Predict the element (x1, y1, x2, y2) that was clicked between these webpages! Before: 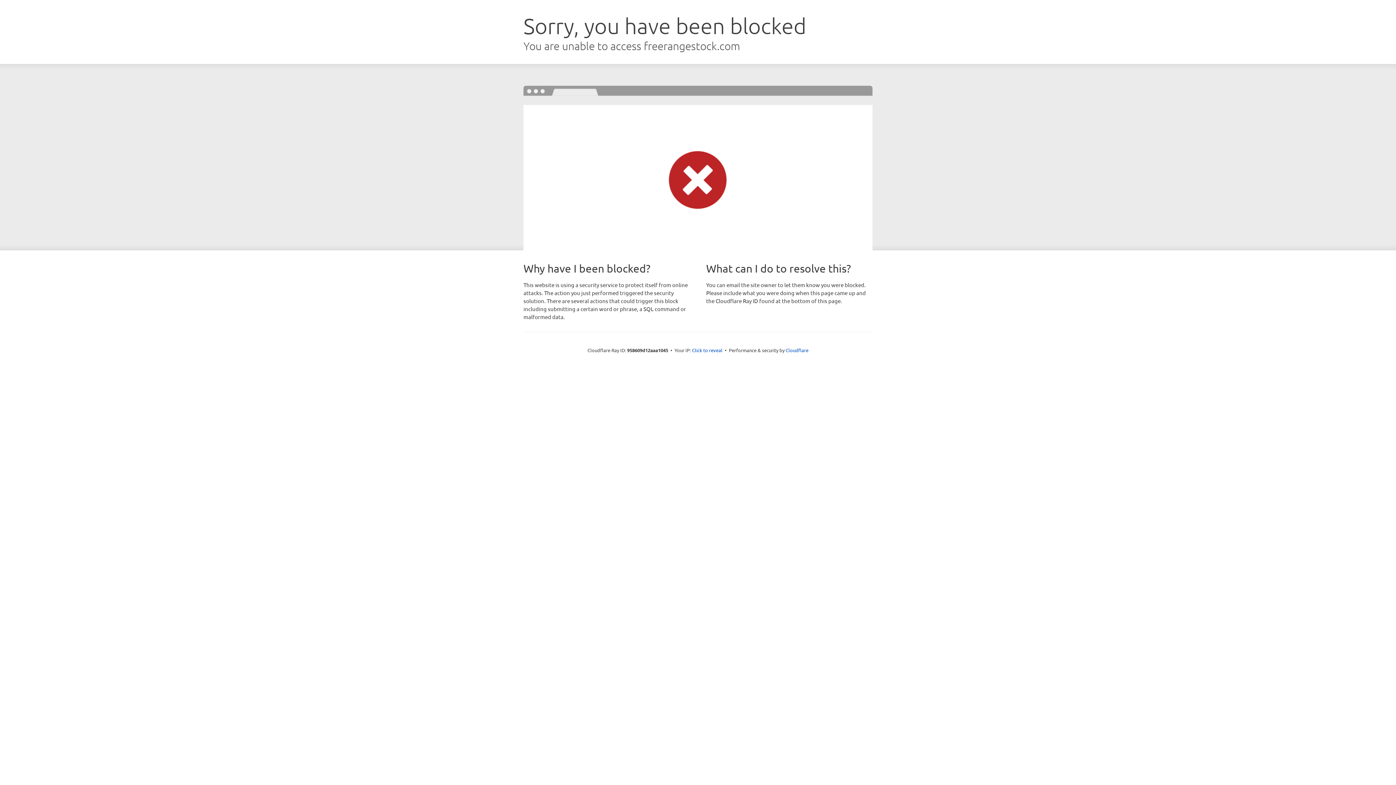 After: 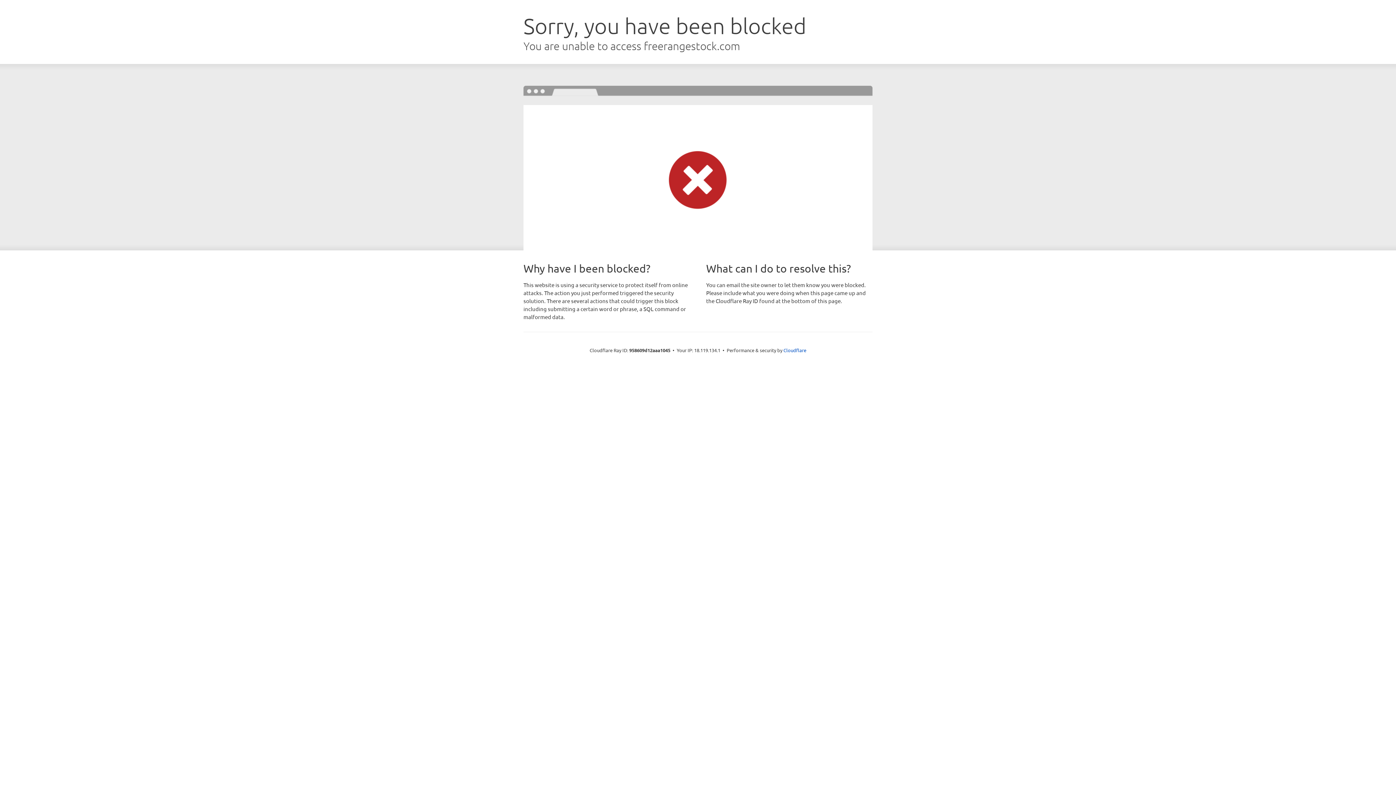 Action: label: Click to reveal bbox: (692, 346, 722, 353)